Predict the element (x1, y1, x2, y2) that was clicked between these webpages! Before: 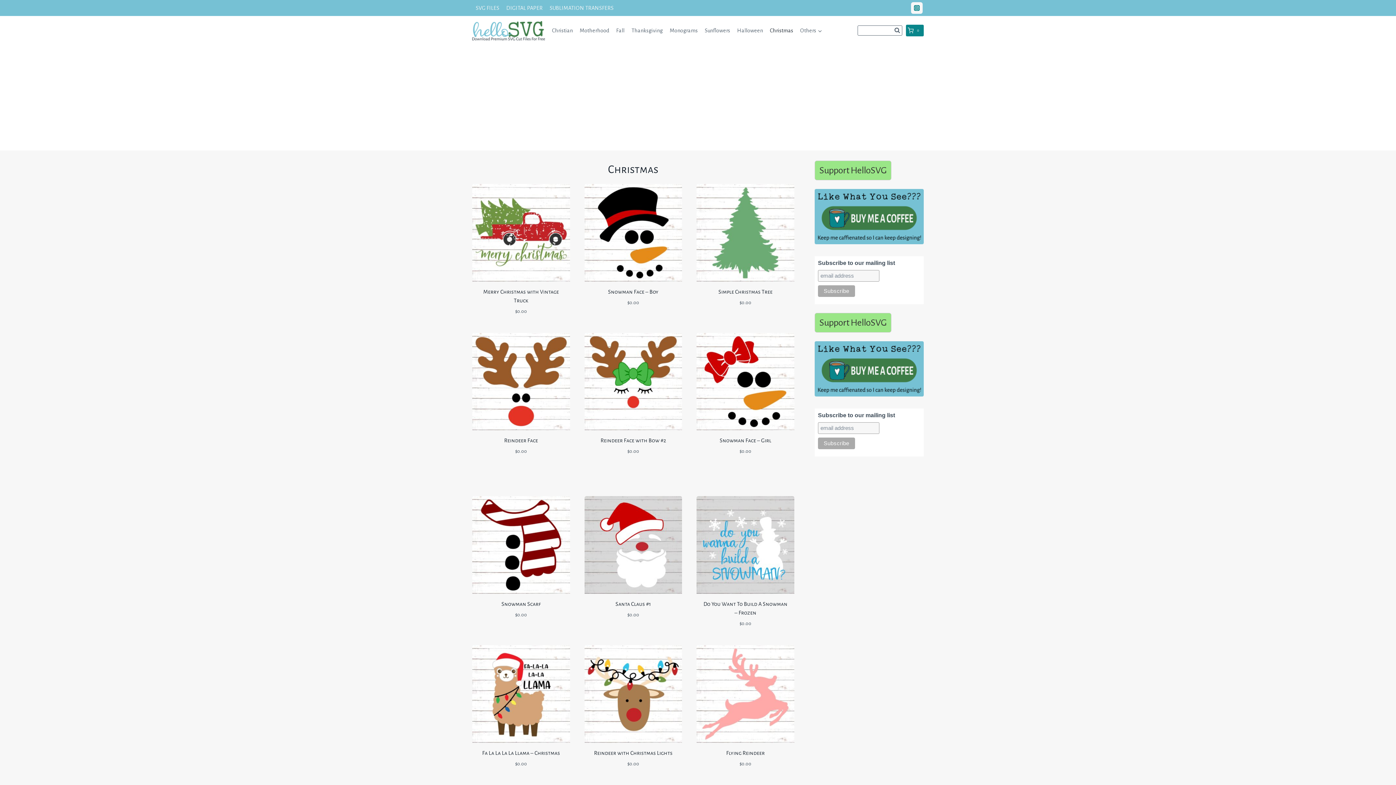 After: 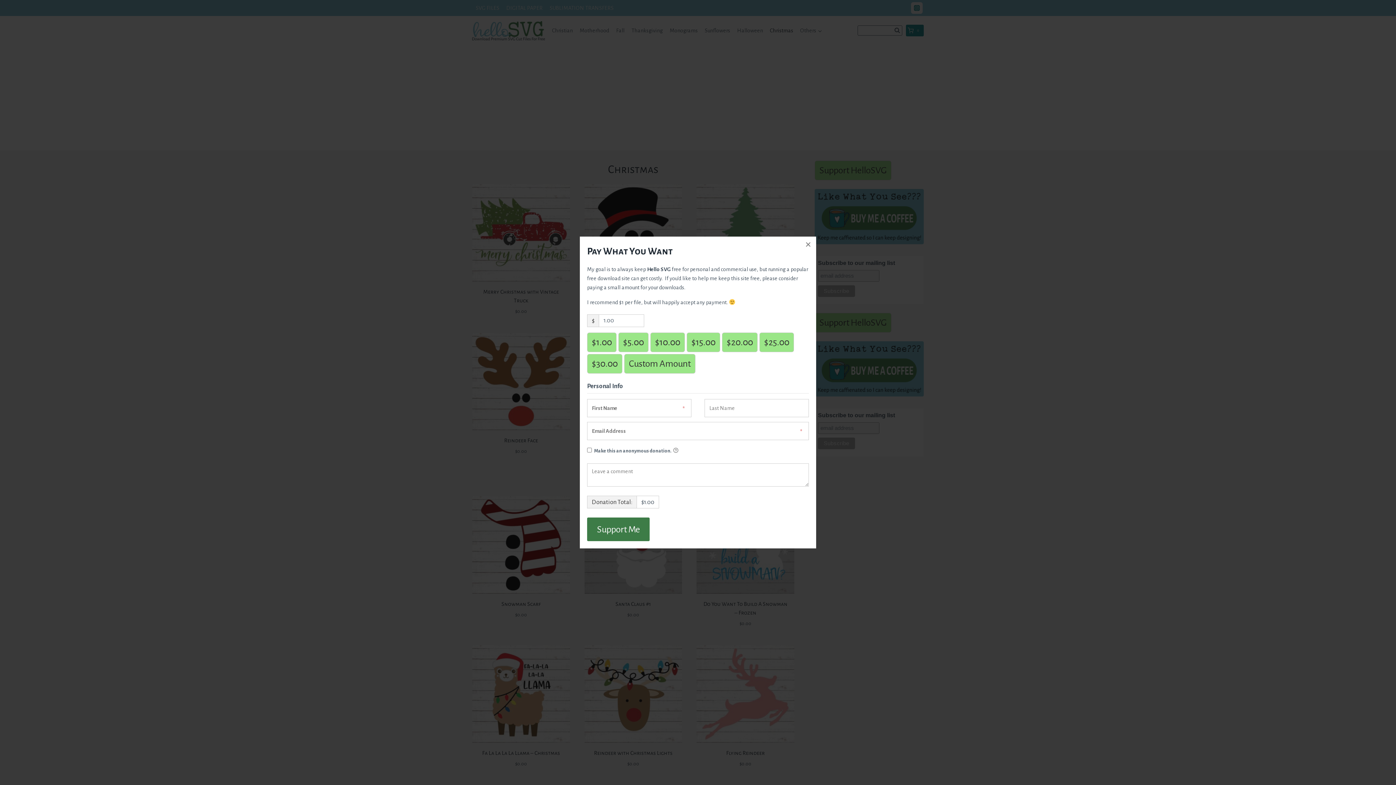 Action: label: Support HelloSVG bbox: (814, 313, 891, 332)